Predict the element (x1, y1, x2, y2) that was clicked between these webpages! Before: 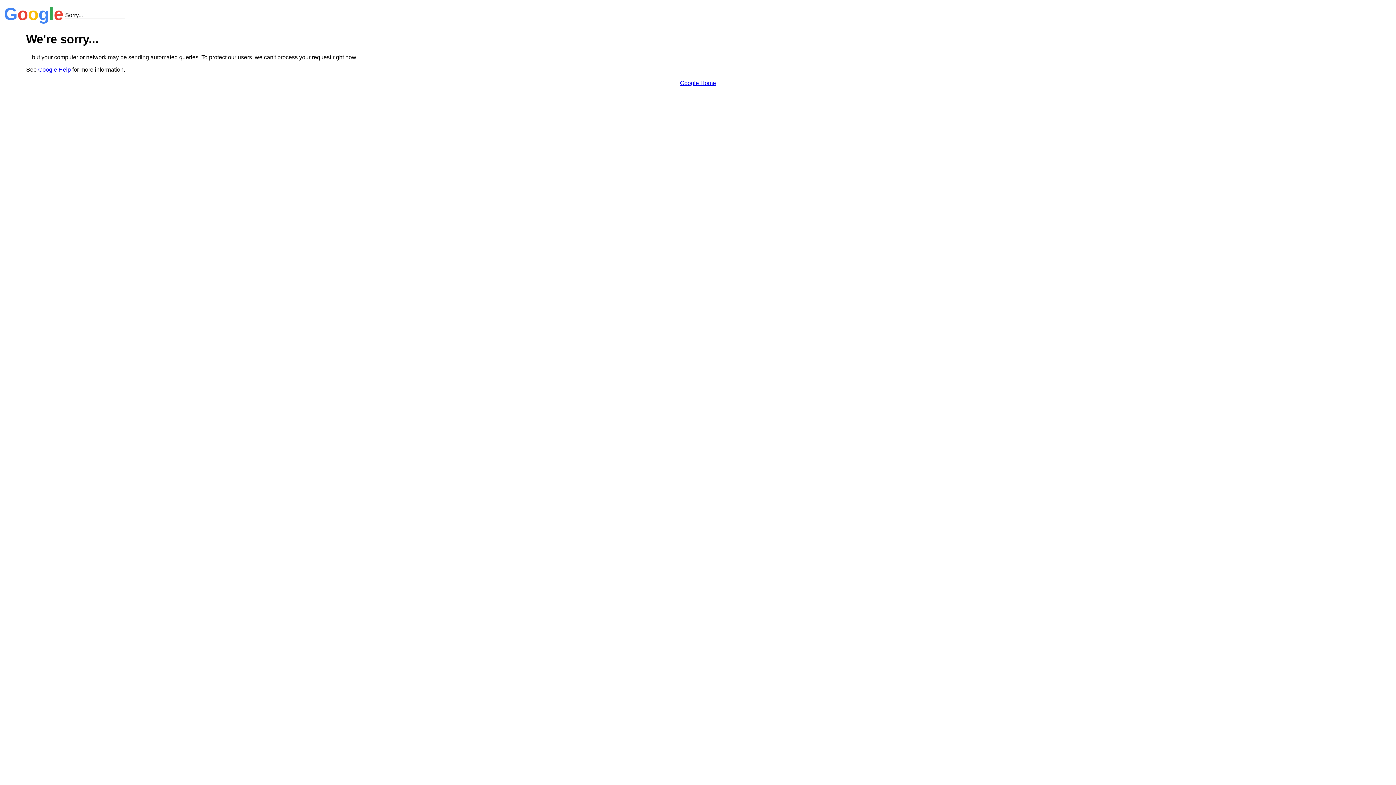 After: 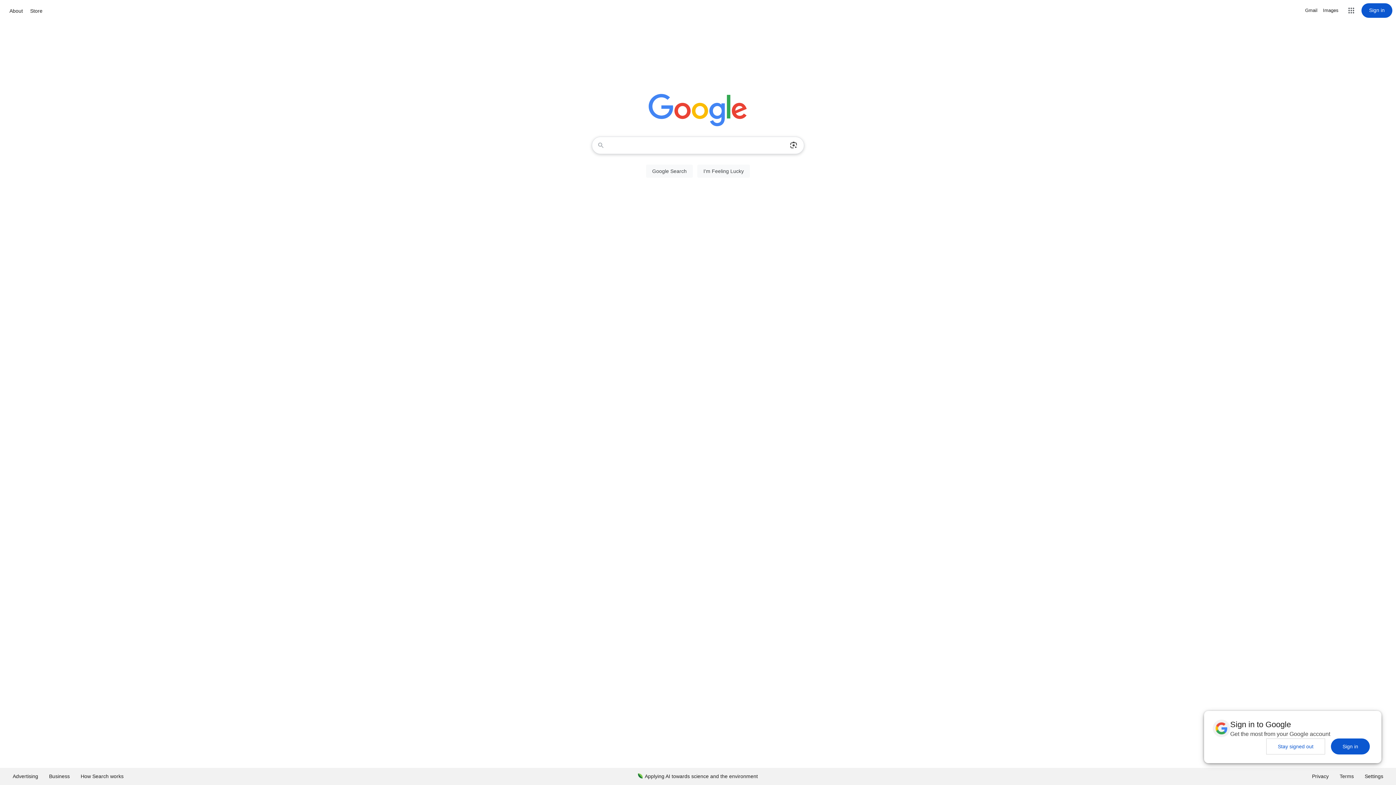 Action: bbox: (680, 79, 716, 86) label: Google Home